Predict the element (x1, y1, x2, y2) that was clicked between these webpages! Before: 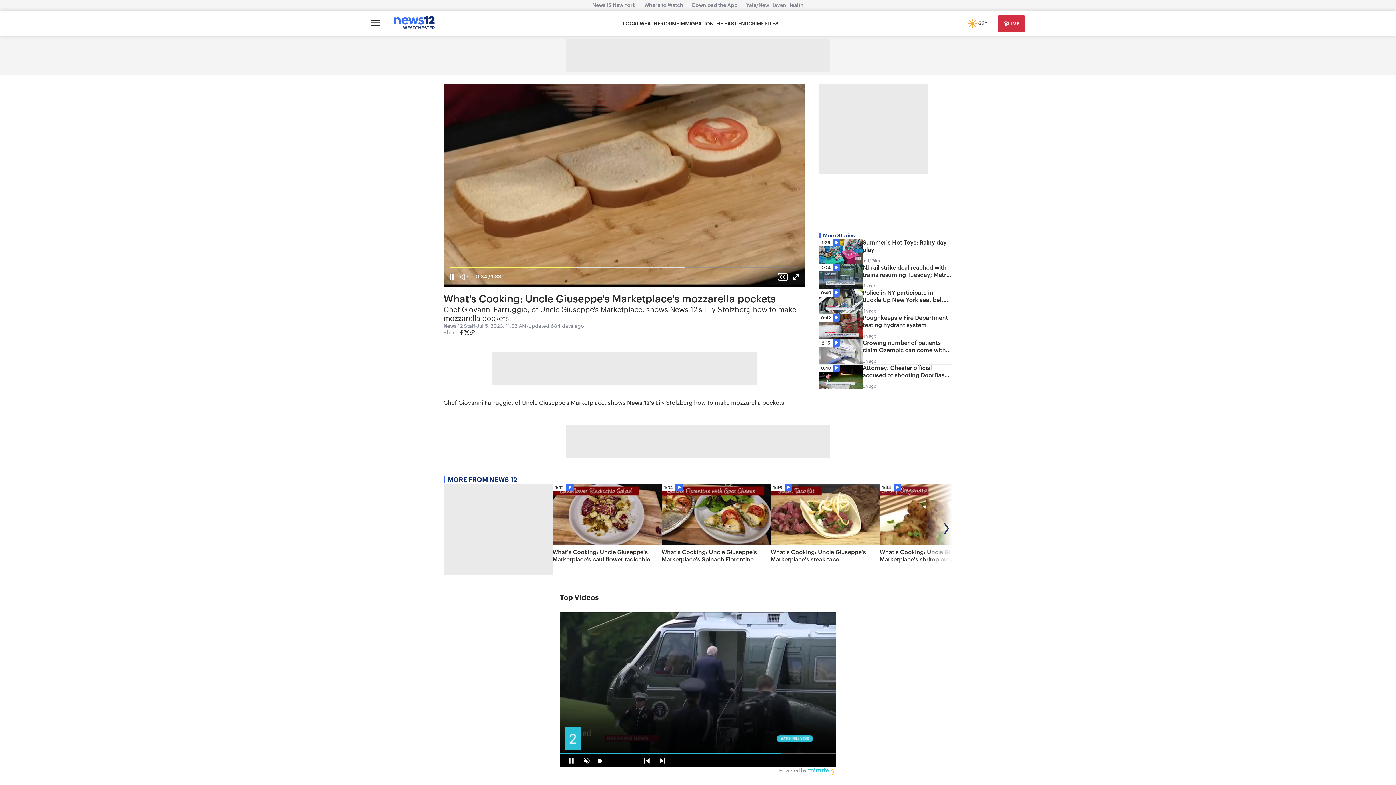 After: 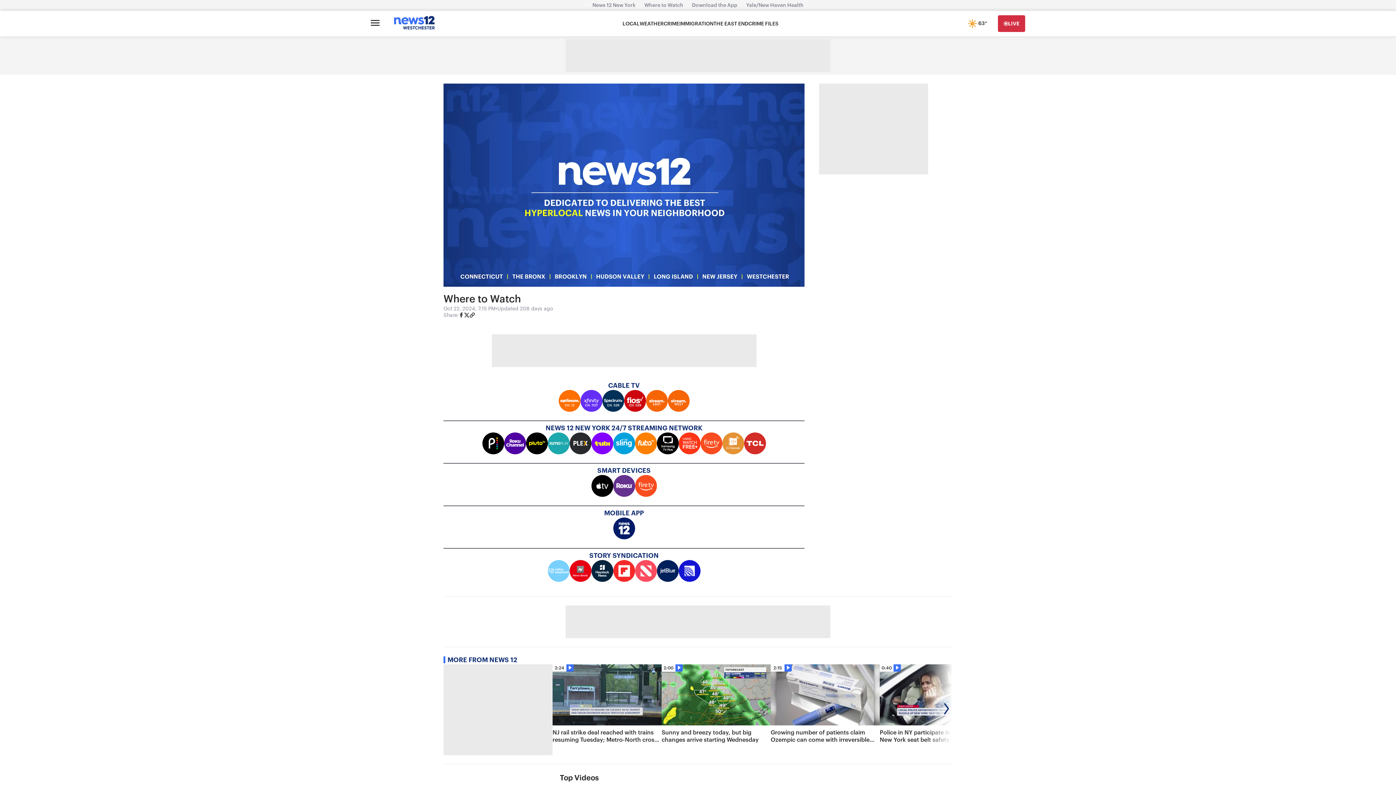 Action: bbox: (640, 2, 687, 8) label: Where to Watch